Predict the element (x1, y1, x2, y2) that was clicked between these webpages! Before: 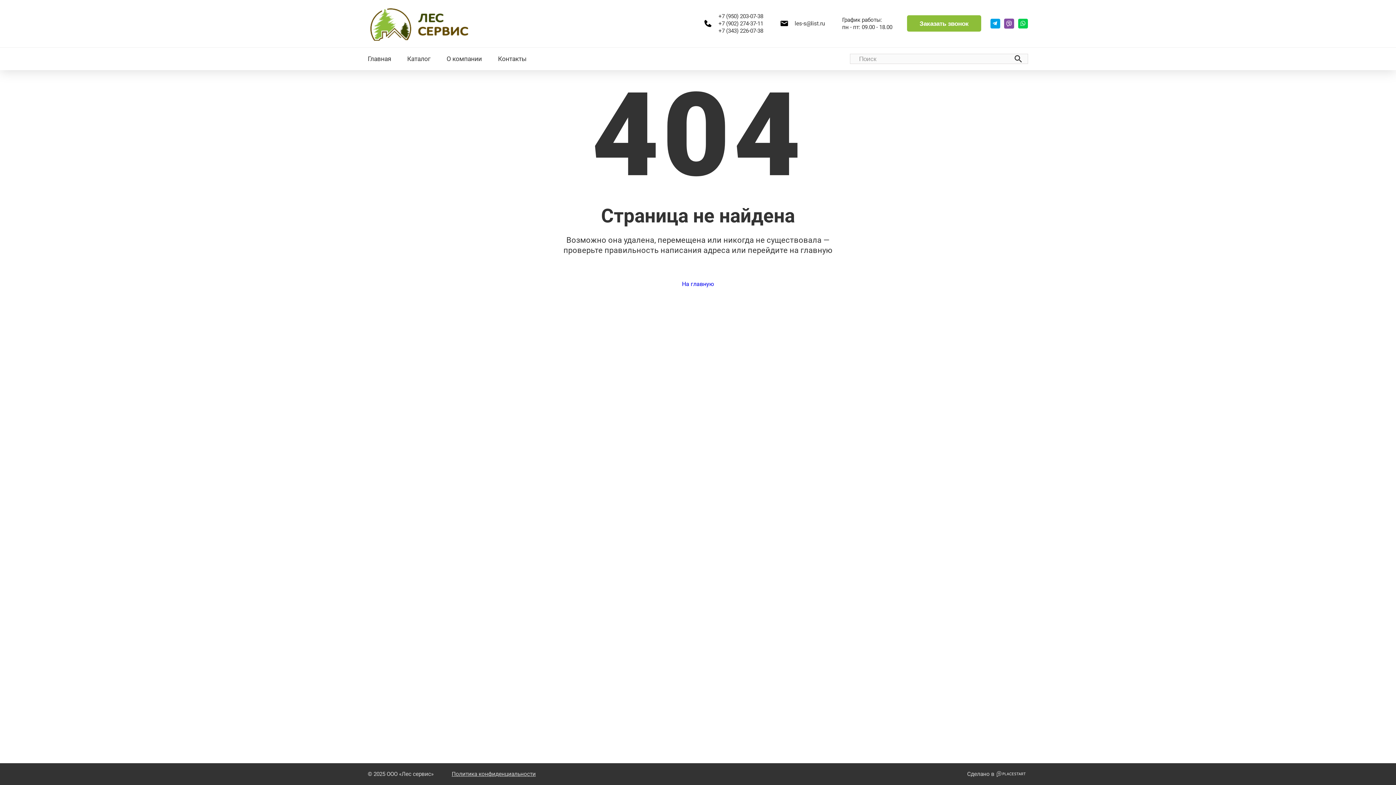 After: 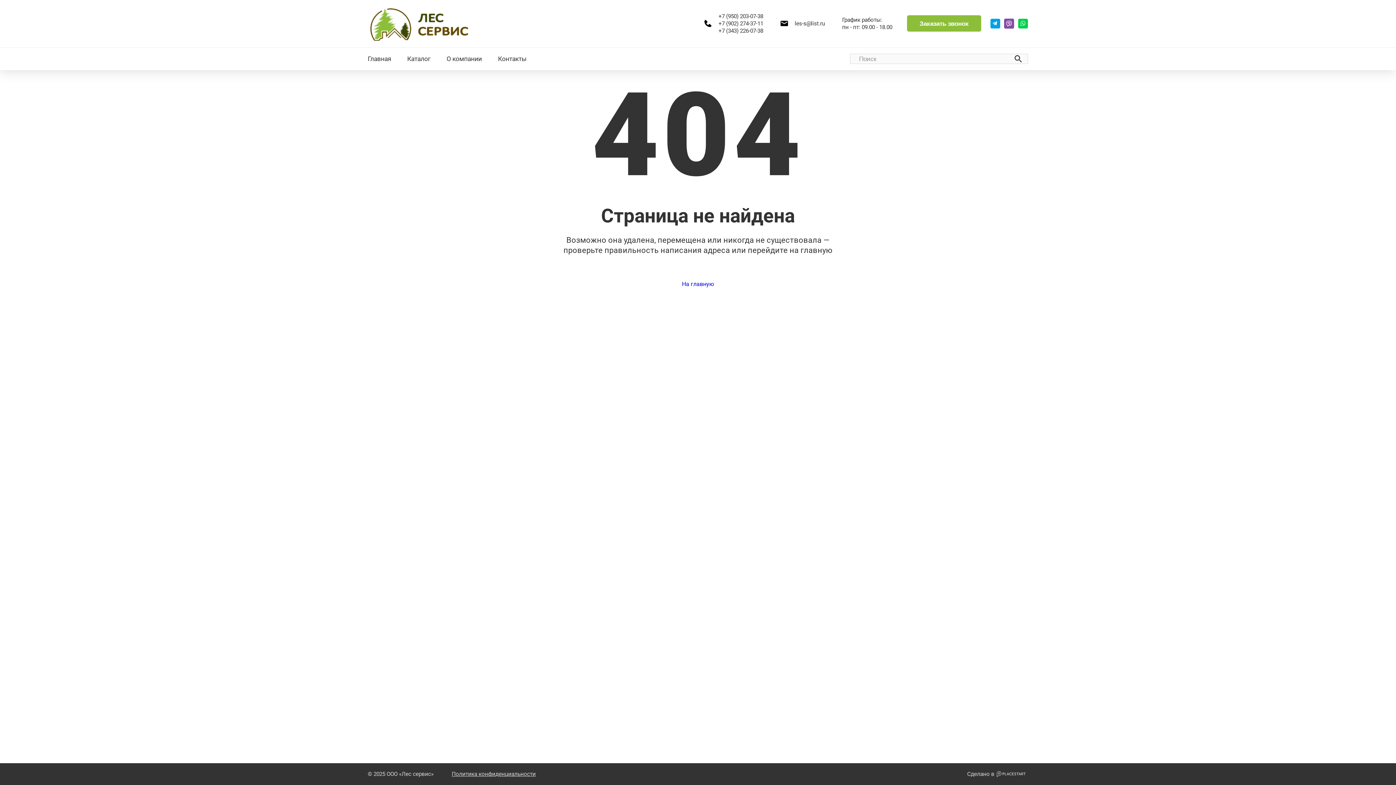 Action: bbox: (1004, 18, 1014, 28)